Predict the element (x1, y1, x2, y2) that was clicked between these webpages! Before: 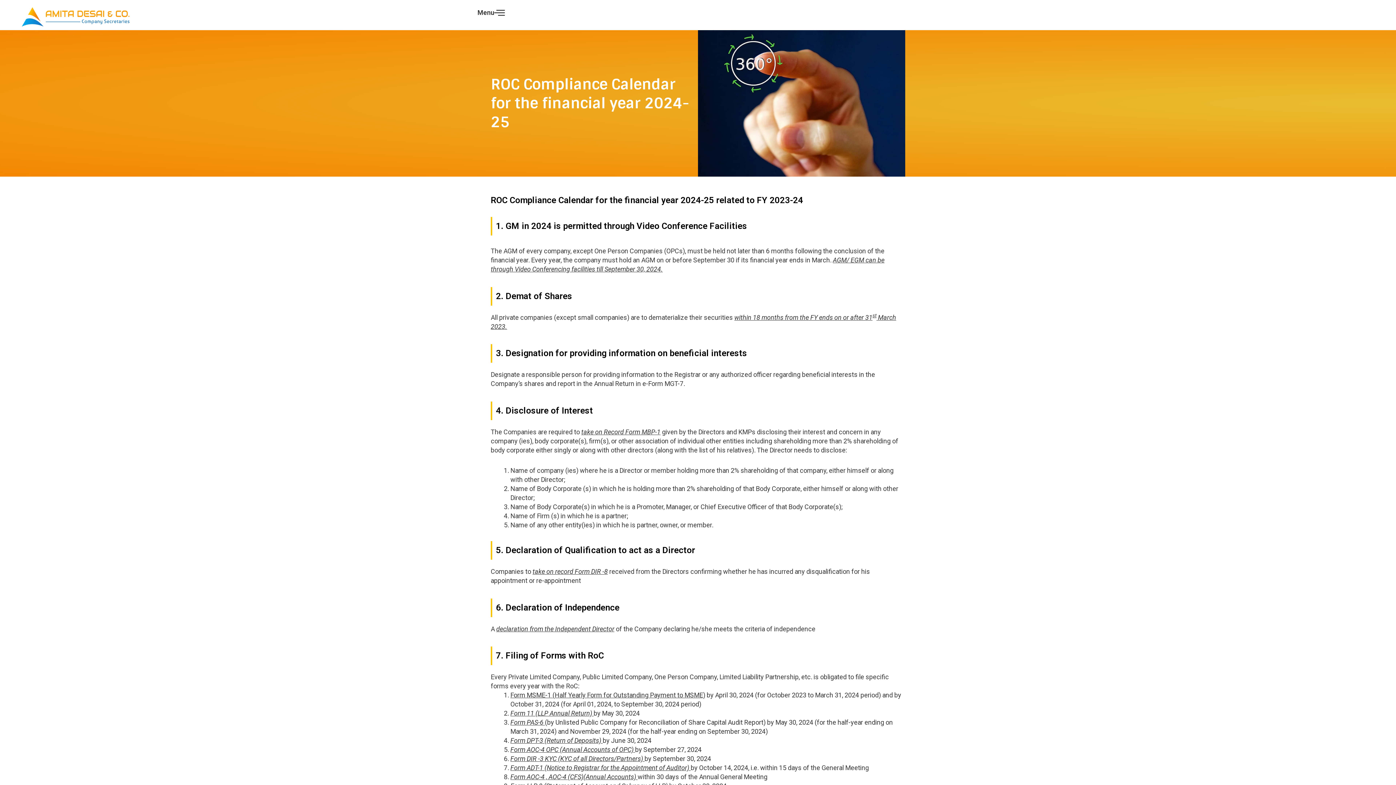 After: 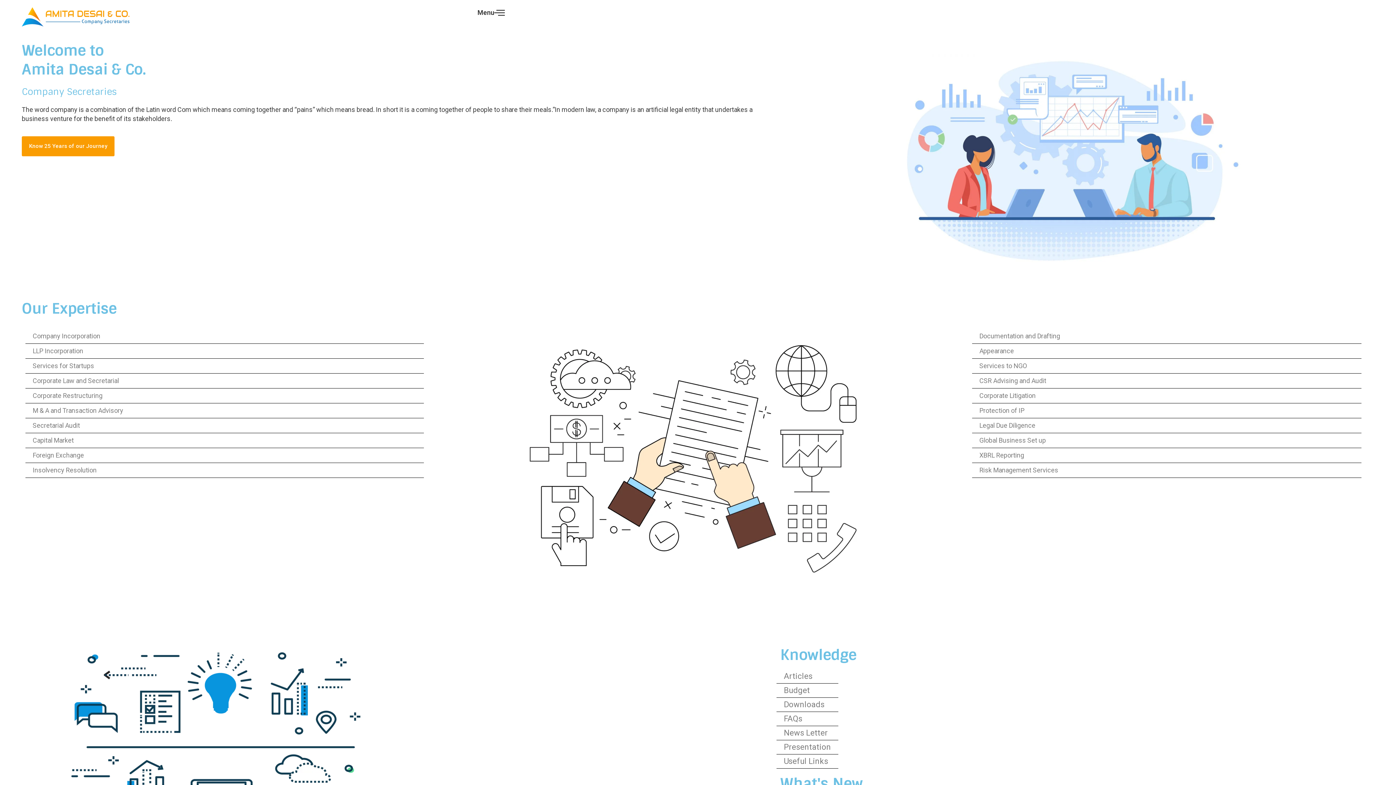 Action: bbox: (21, 7, 187, 26)